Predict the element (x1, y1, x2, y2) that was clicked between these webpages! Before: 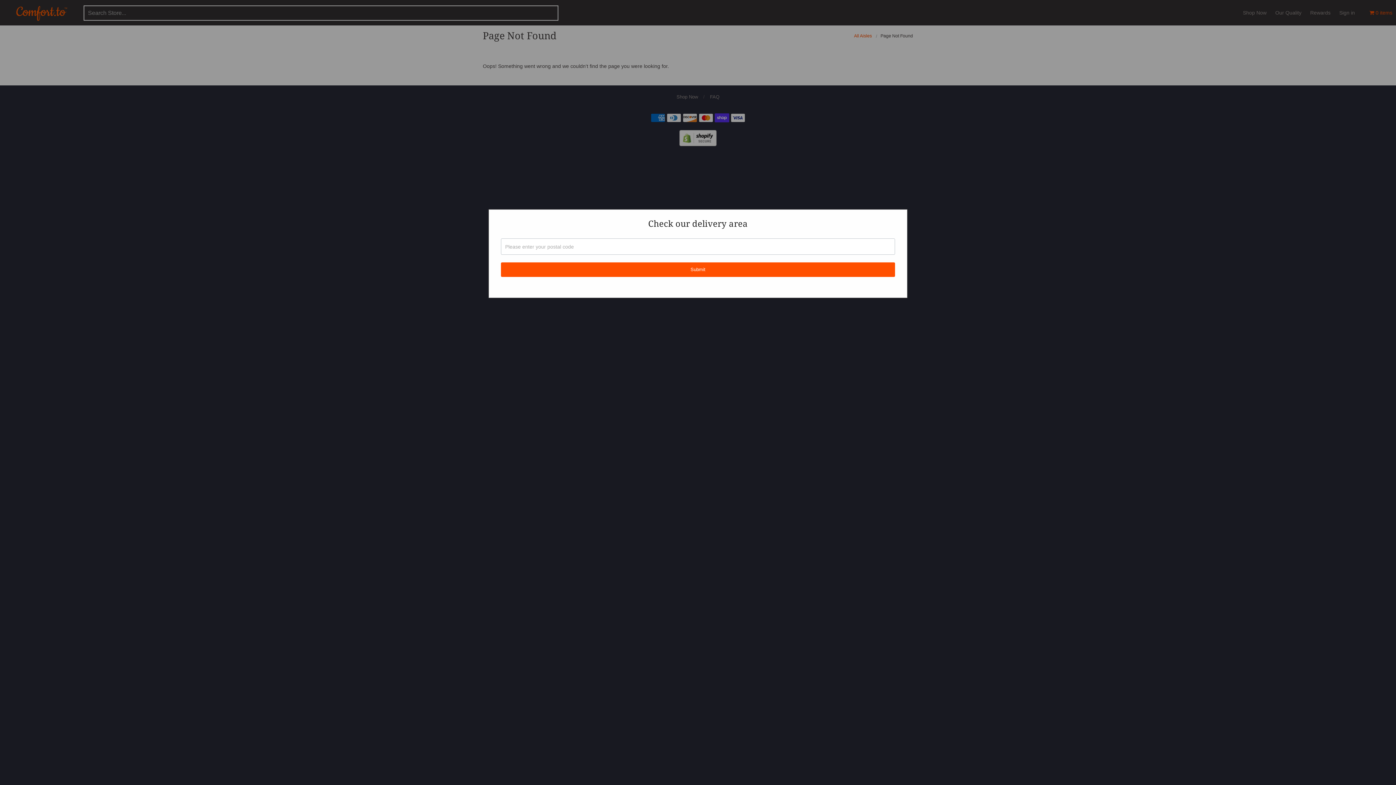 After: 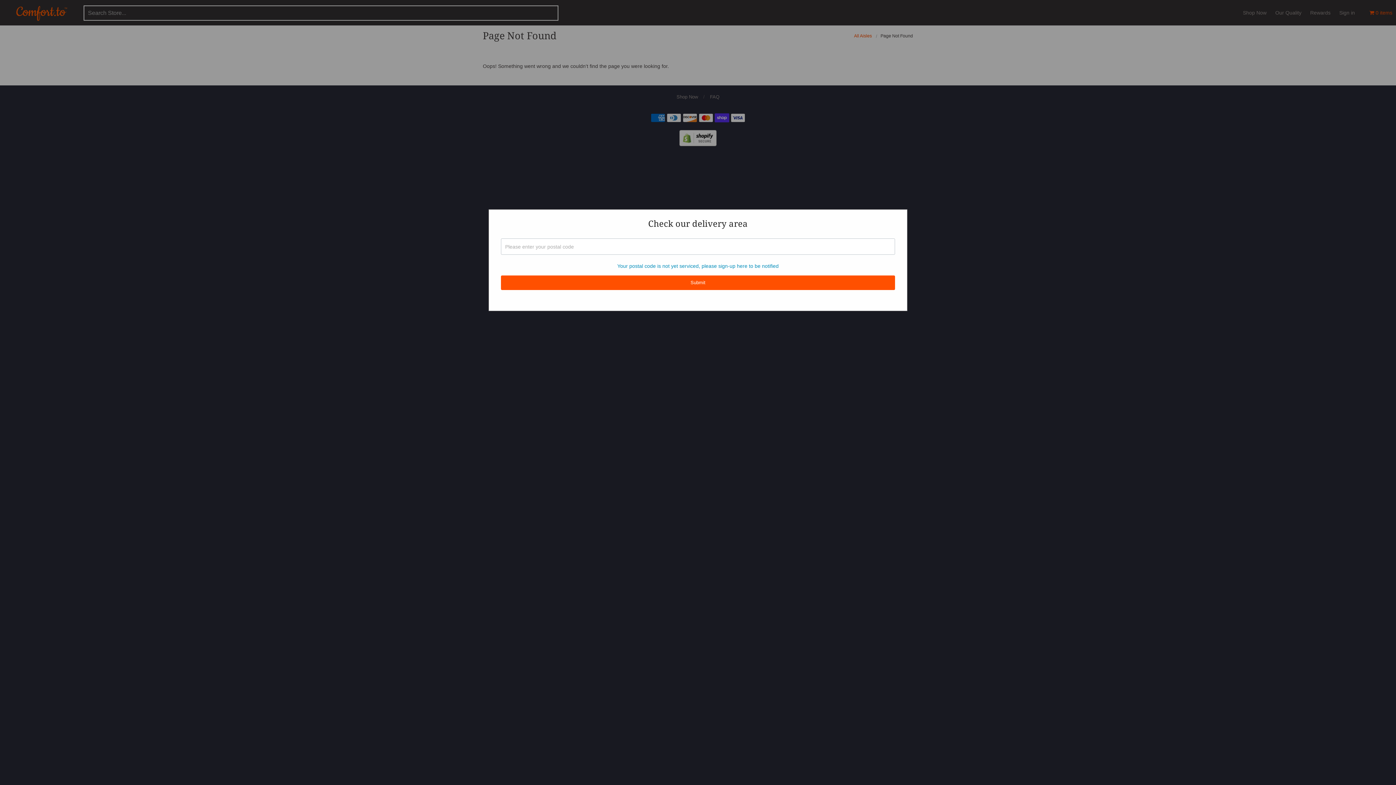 Action: label: Submit bbox: (501, 262, 895, 276)